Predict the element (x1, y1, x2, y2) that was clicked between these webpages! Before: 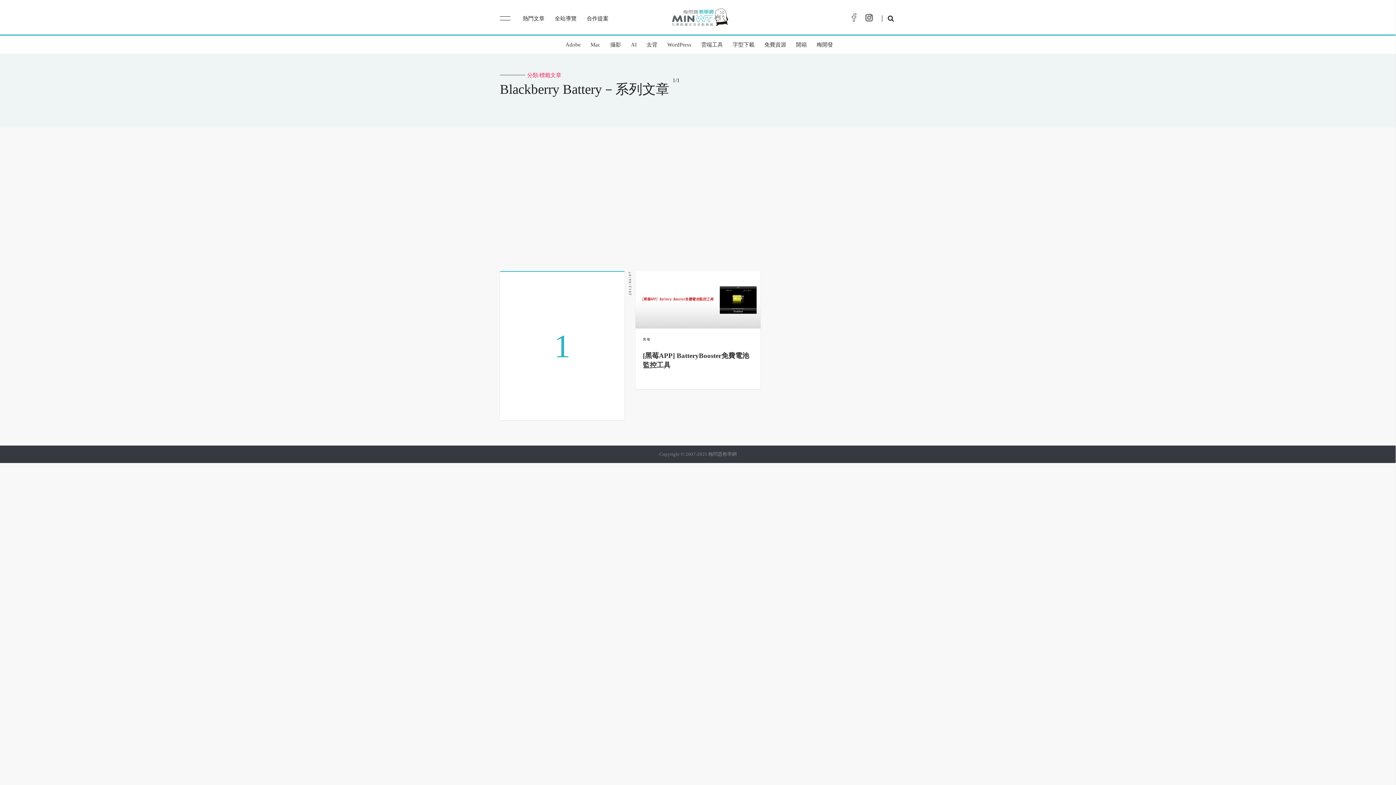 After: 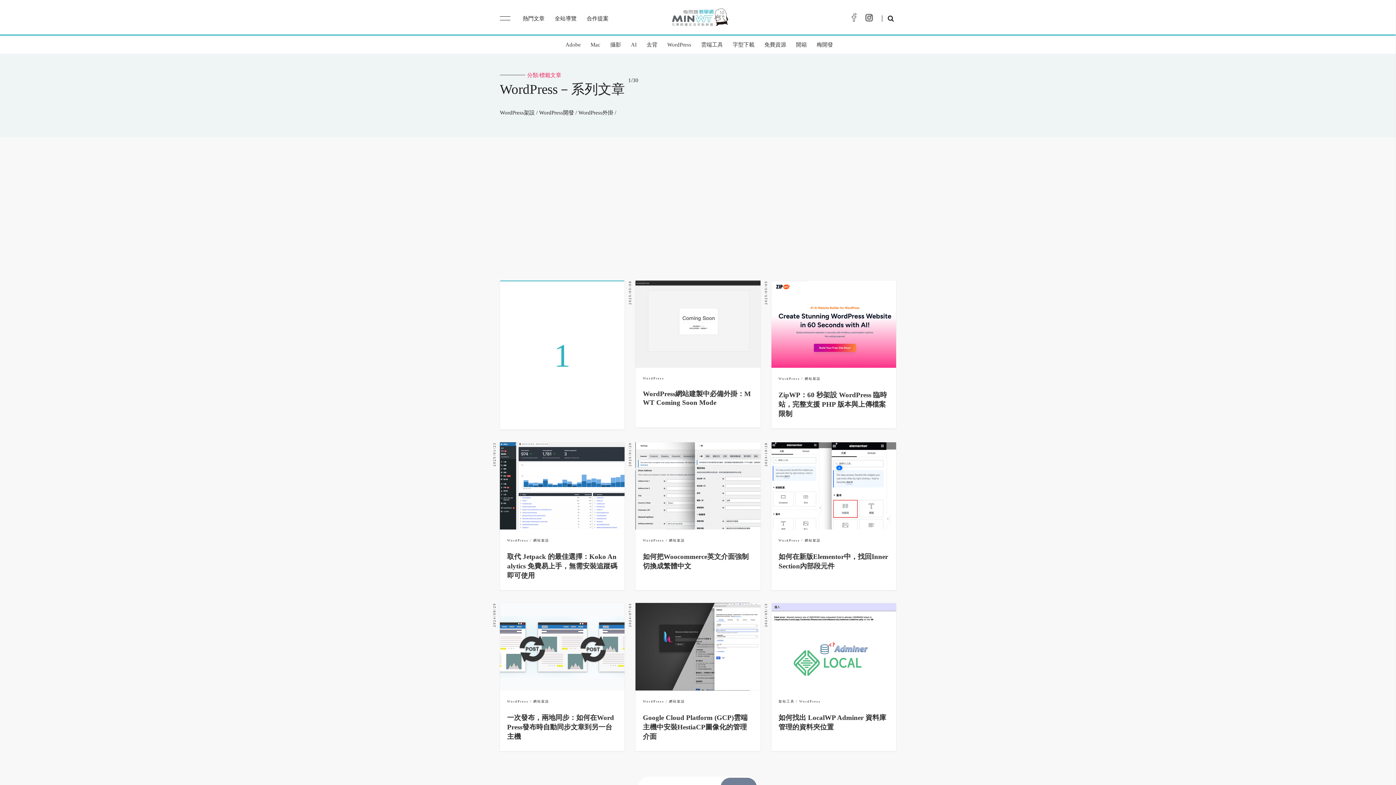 Action: label: WordPress bbox: (663, 35, 695, 53)